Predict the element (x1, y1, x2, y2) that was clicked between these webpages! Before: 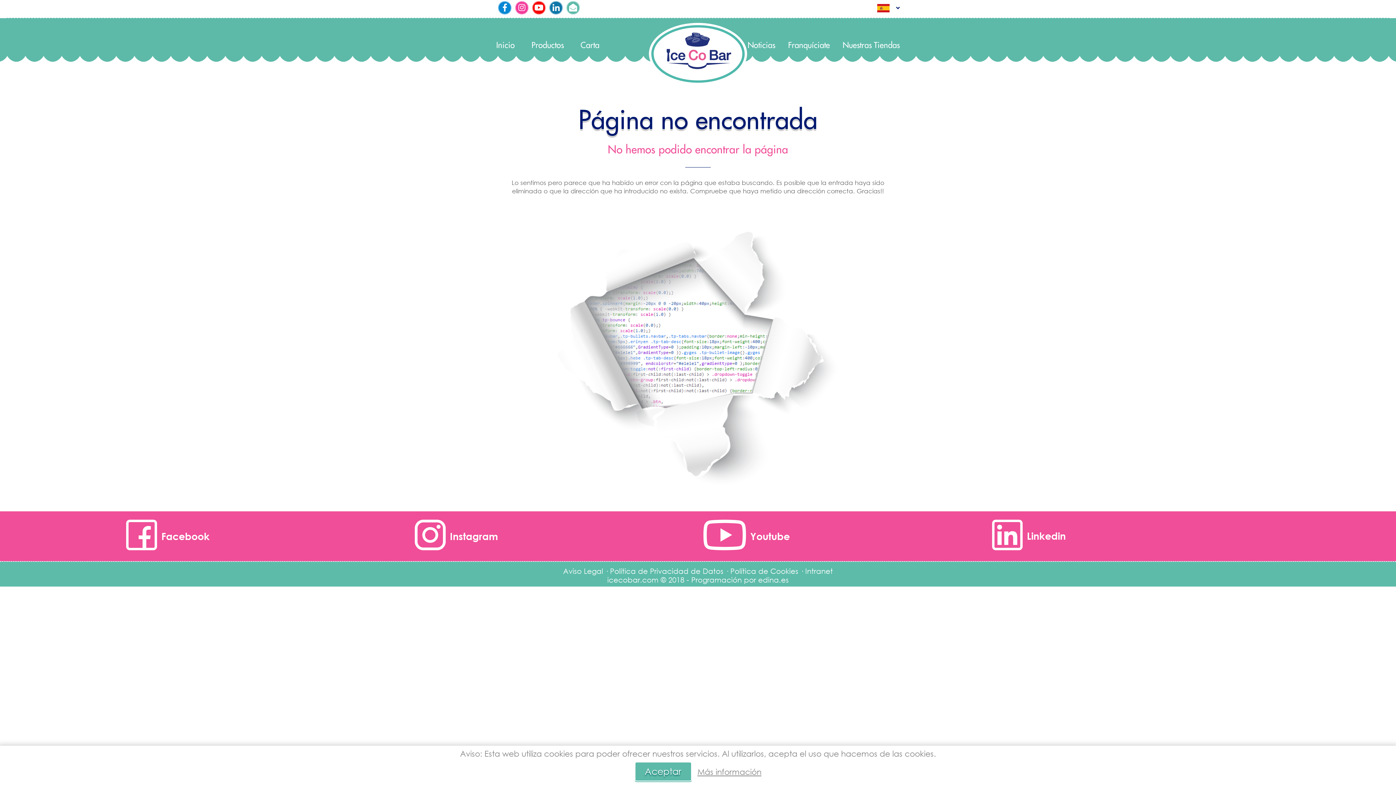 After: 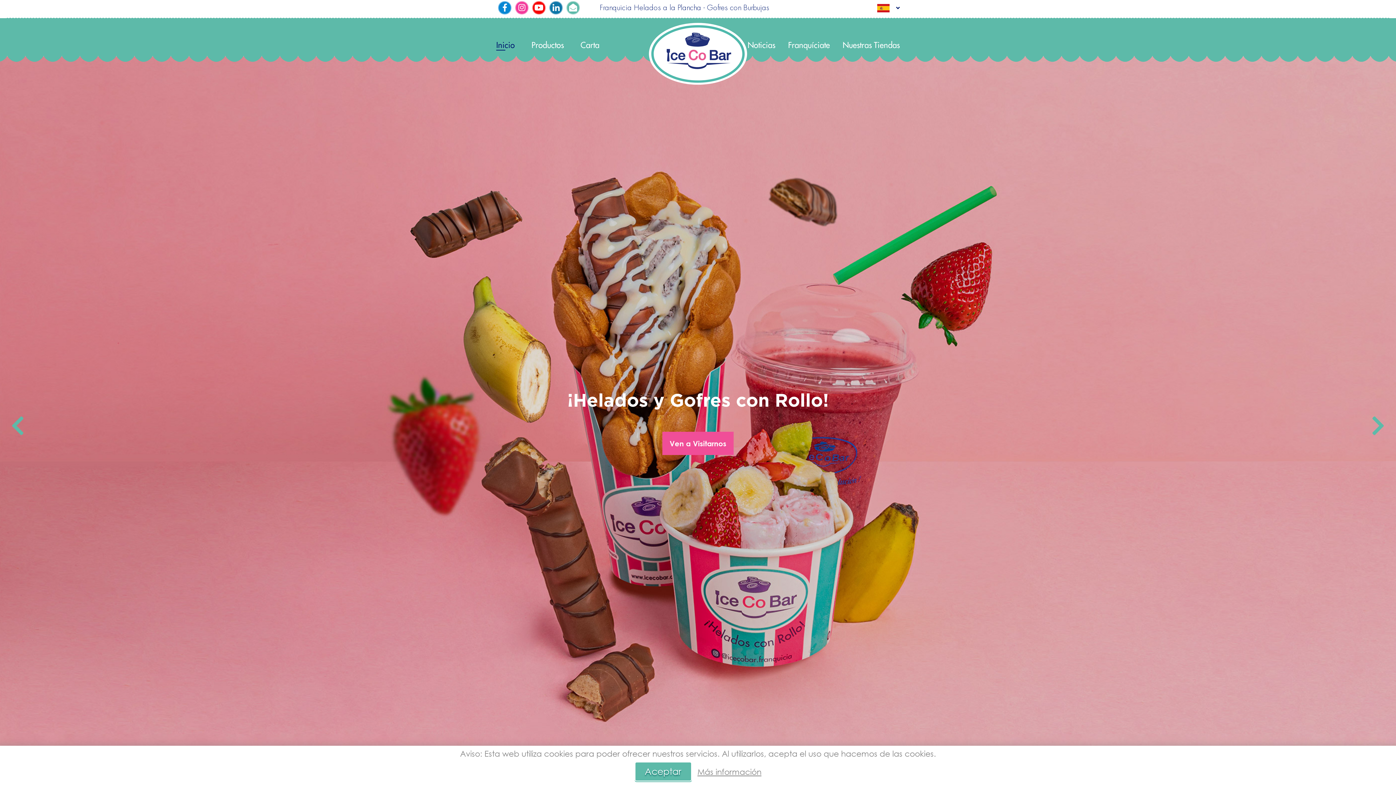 Action: label: icecobar.com bbox: (607, 575, 658, 584)